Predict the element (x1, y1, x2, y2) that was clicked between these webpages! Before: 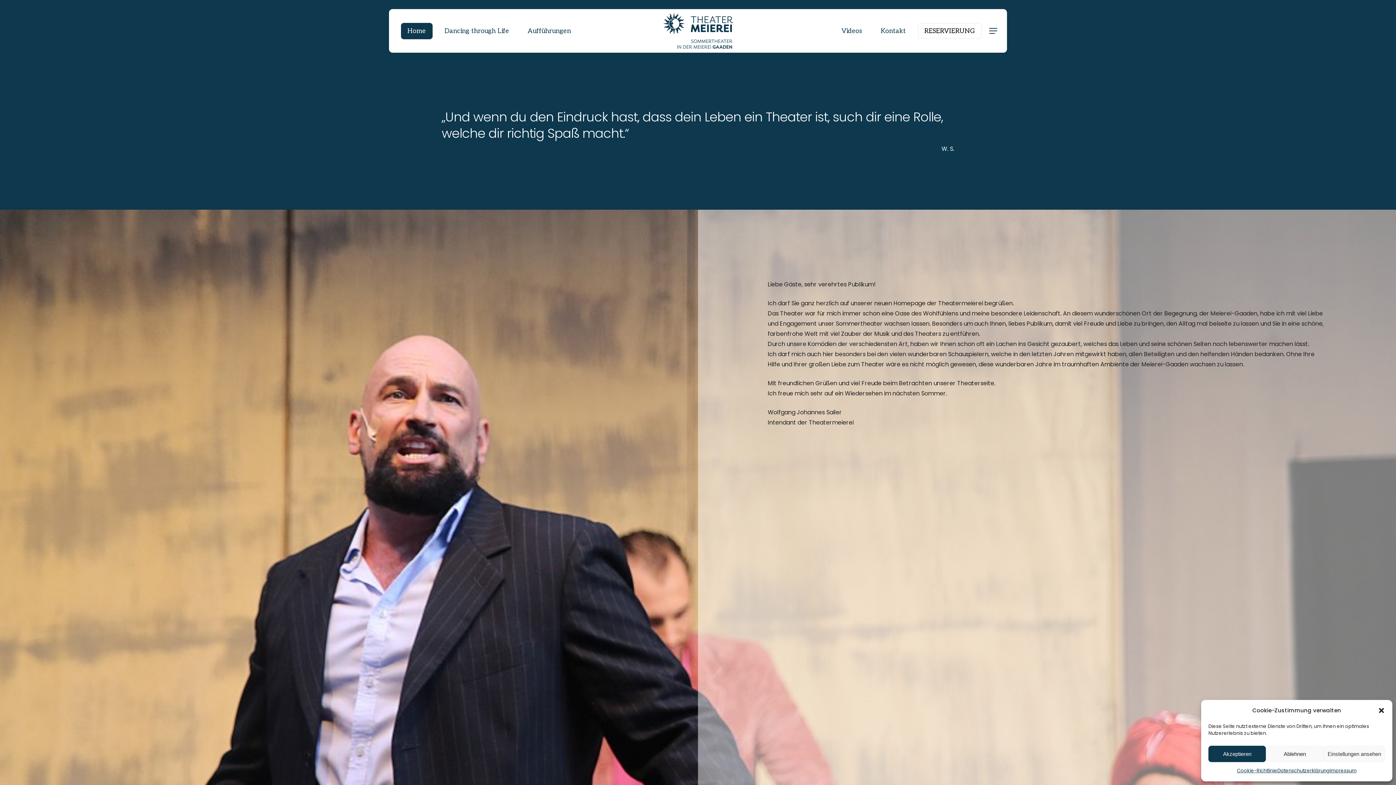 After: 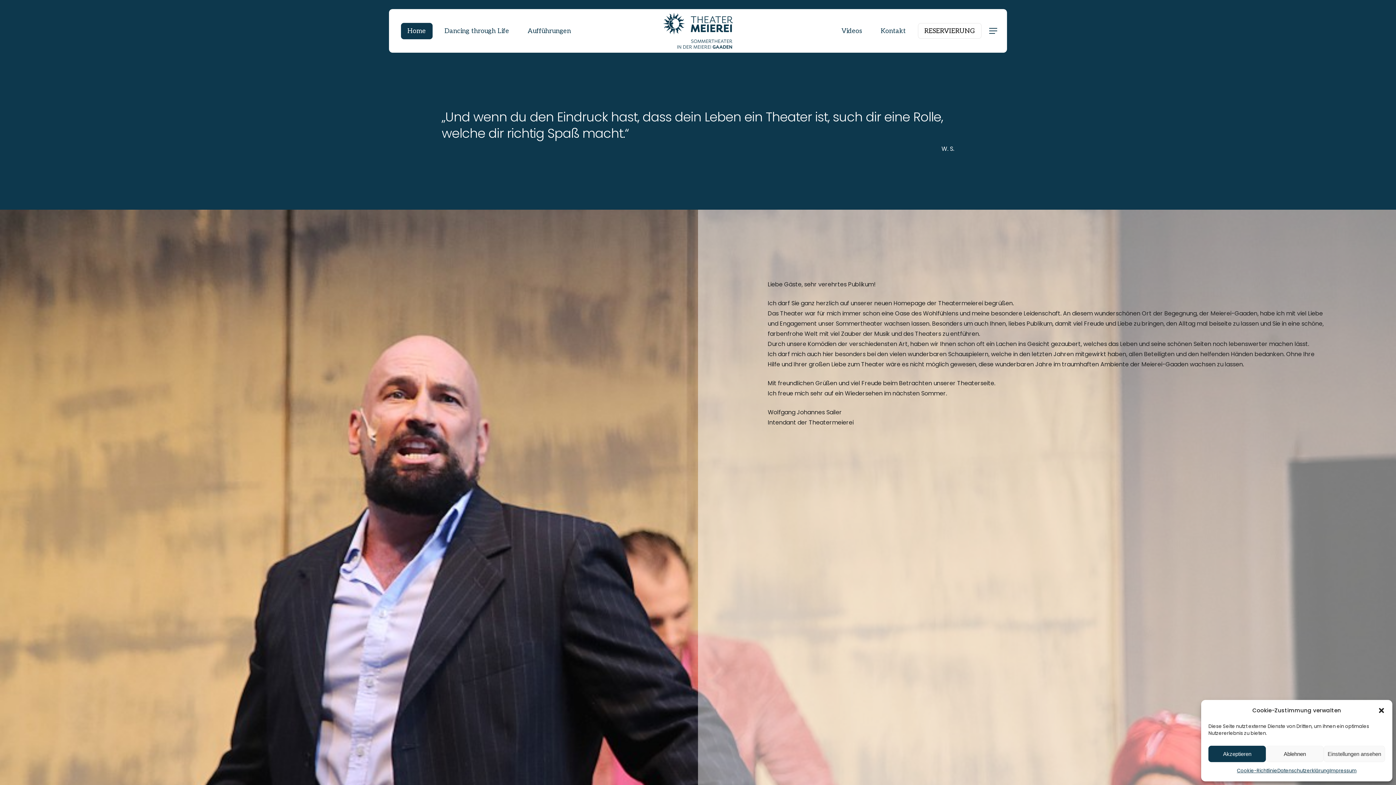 Action: bbox: (663, 12, 733, 49)